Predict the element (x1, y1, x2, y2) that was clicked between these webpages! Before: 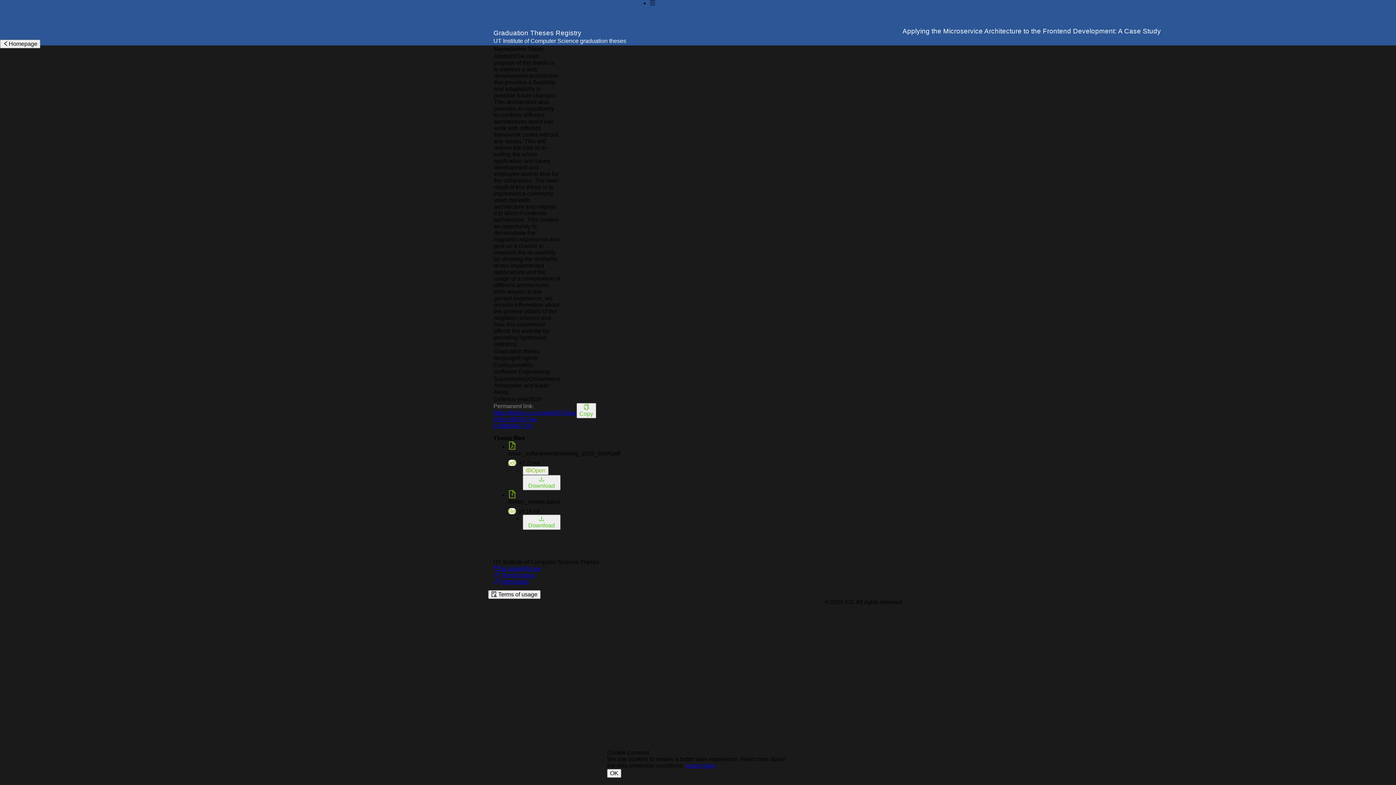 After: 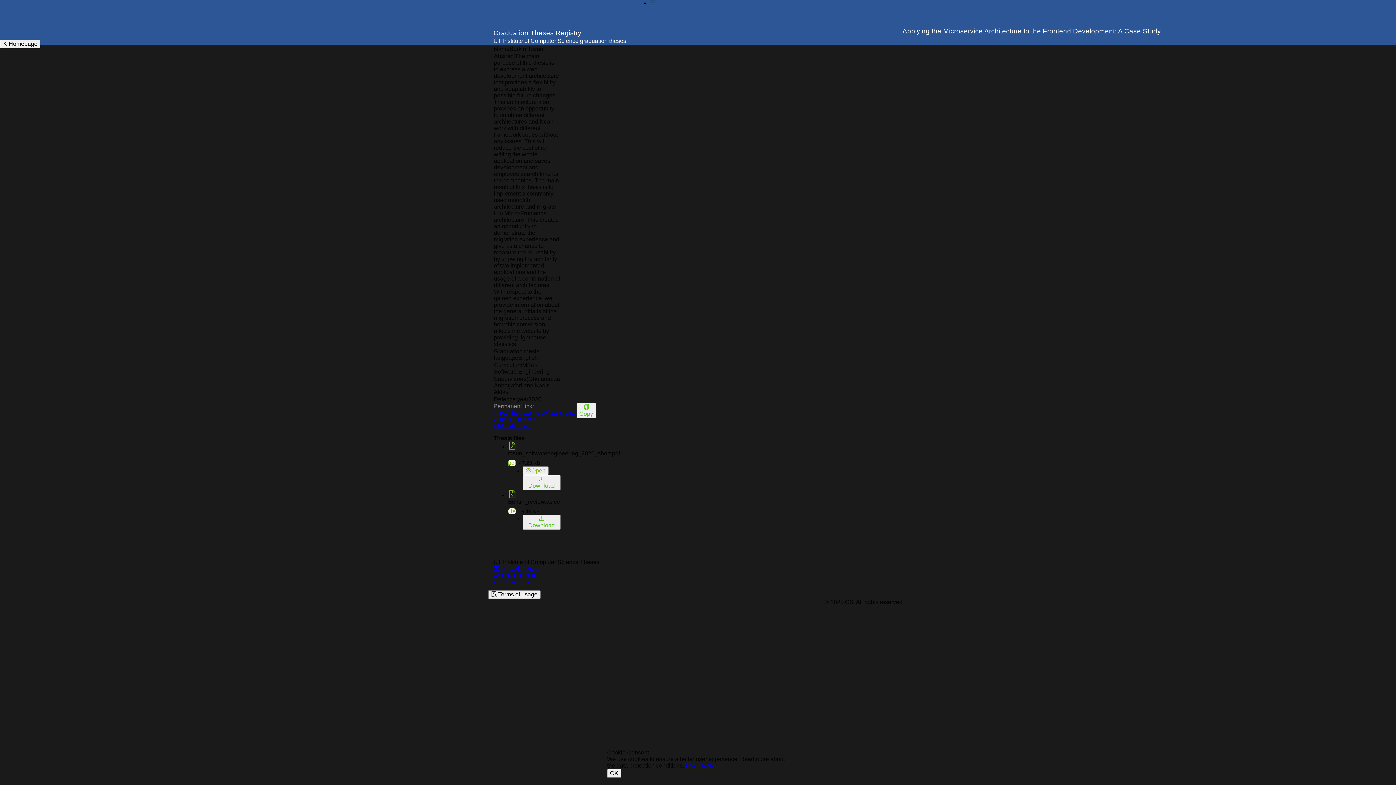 Action: label:  Internships bbox: (493, 126, 529, 133)